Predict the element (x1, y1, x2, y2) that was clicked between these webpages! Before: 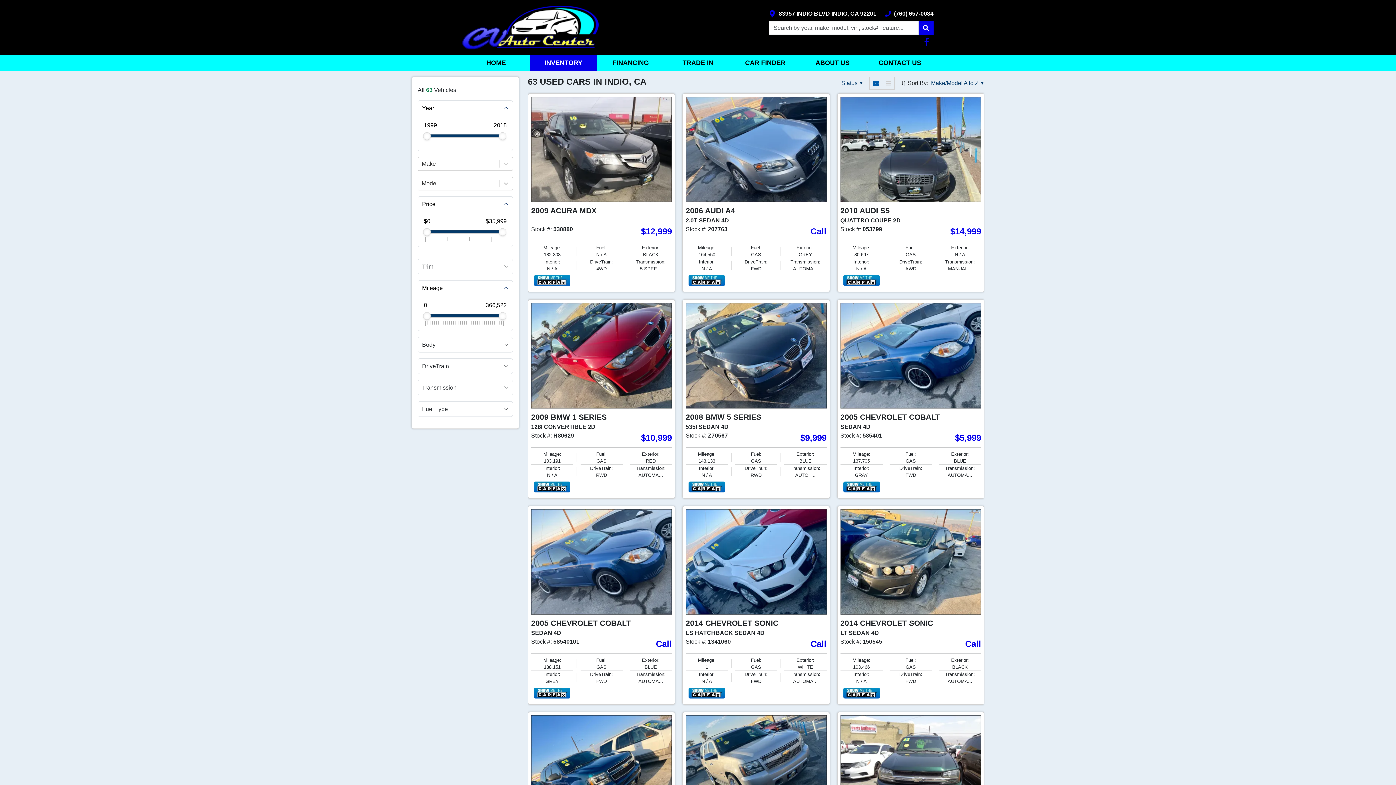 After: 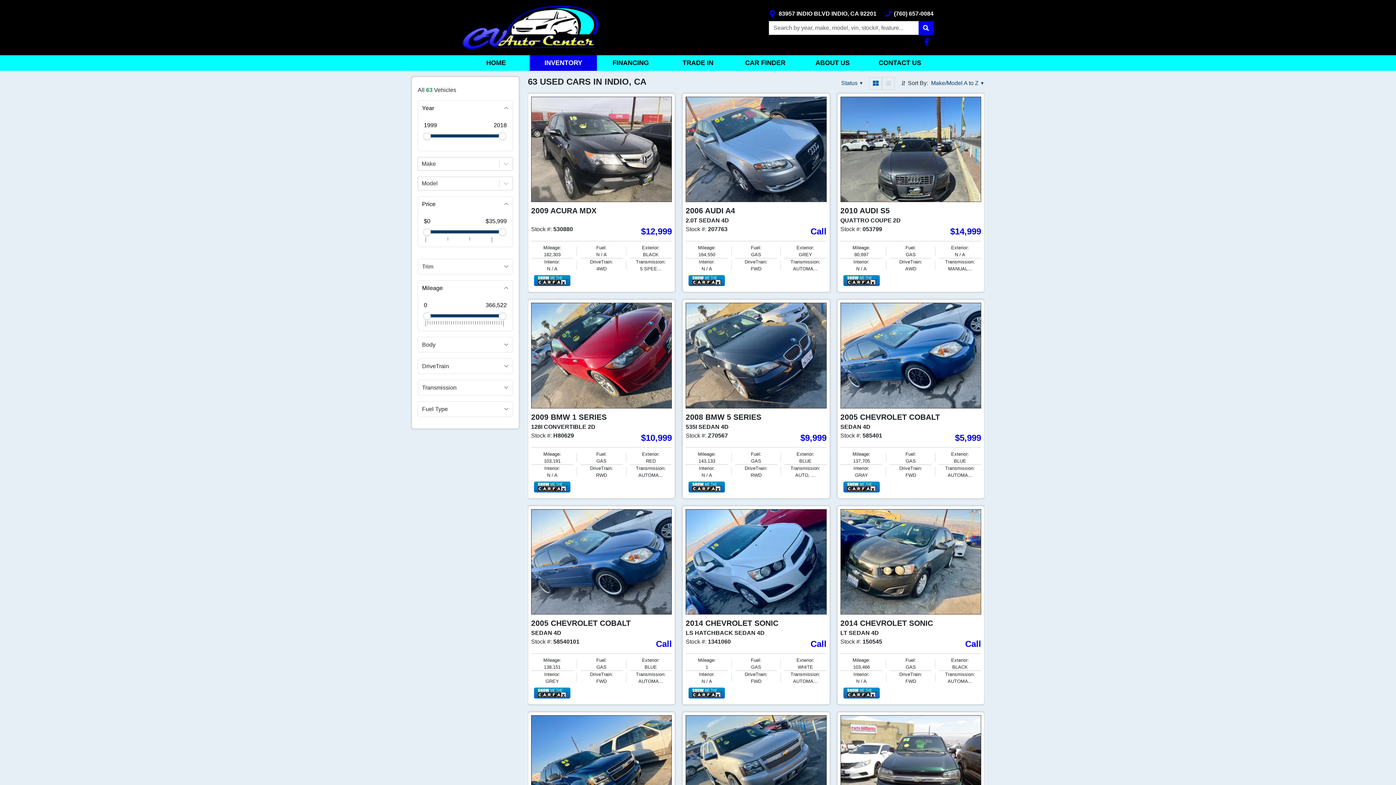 Action: bbox: (769, 9, 876, 18) label: Link with icons